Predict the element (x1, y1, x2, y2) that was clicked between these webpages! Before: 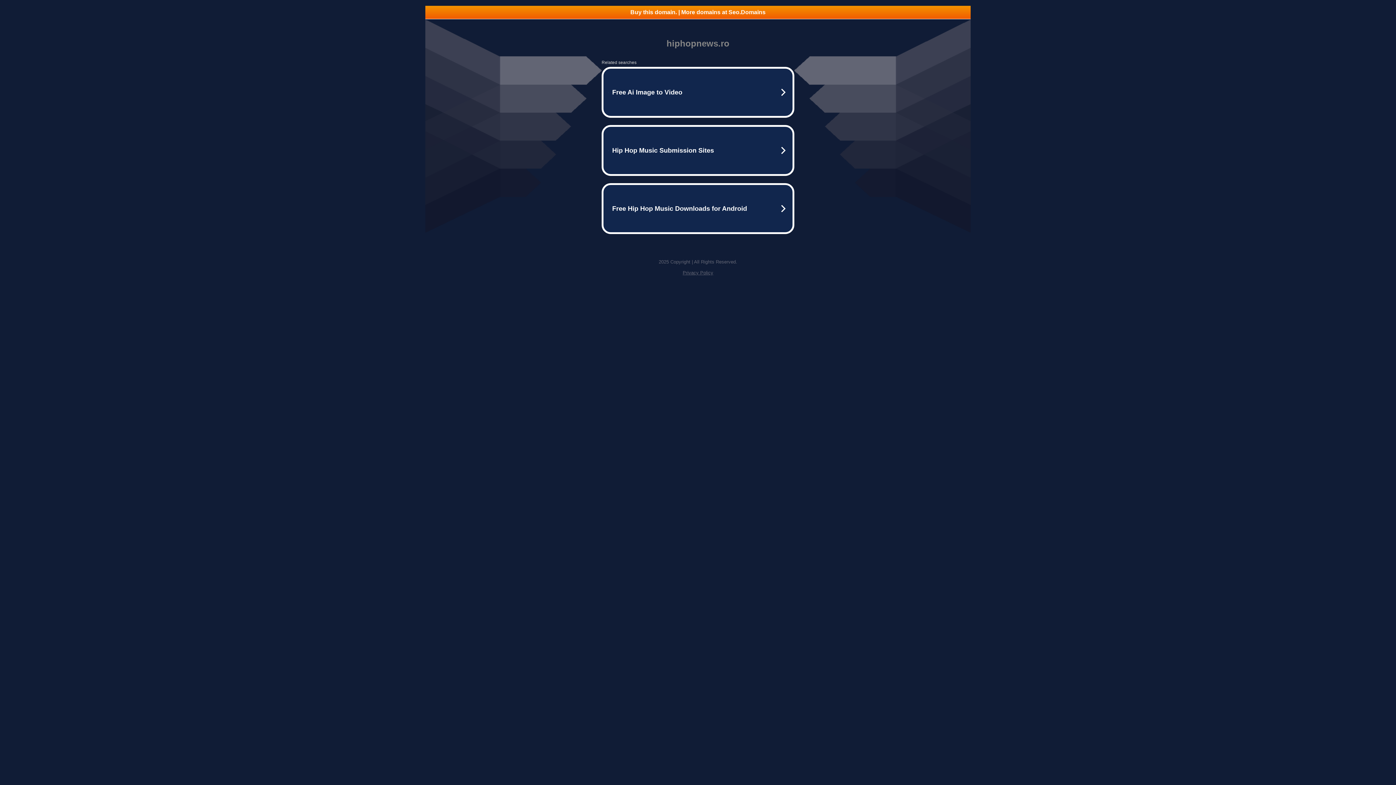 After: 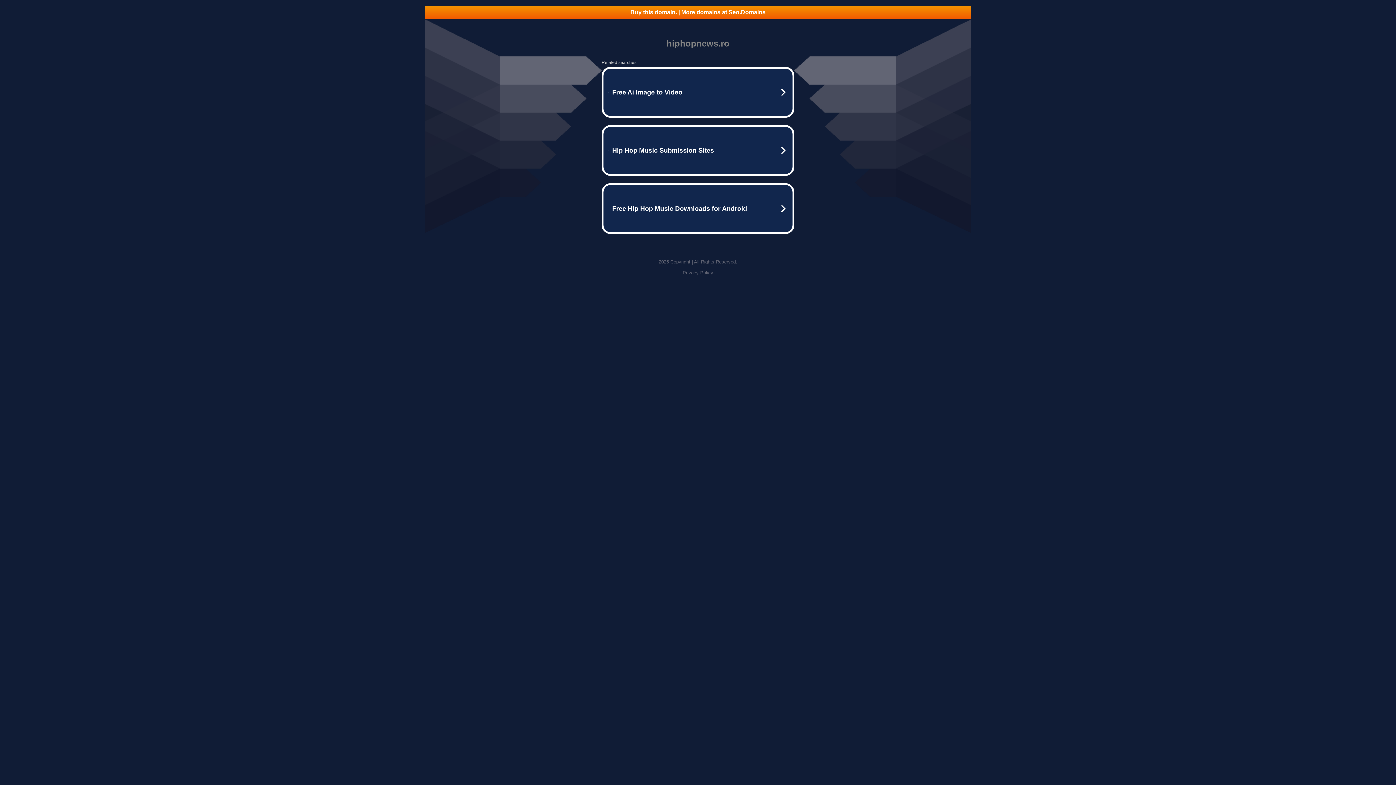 Action: label: Buy this domain. | More domains at Seo.Domains bbox: (425, 5, 970, 18)